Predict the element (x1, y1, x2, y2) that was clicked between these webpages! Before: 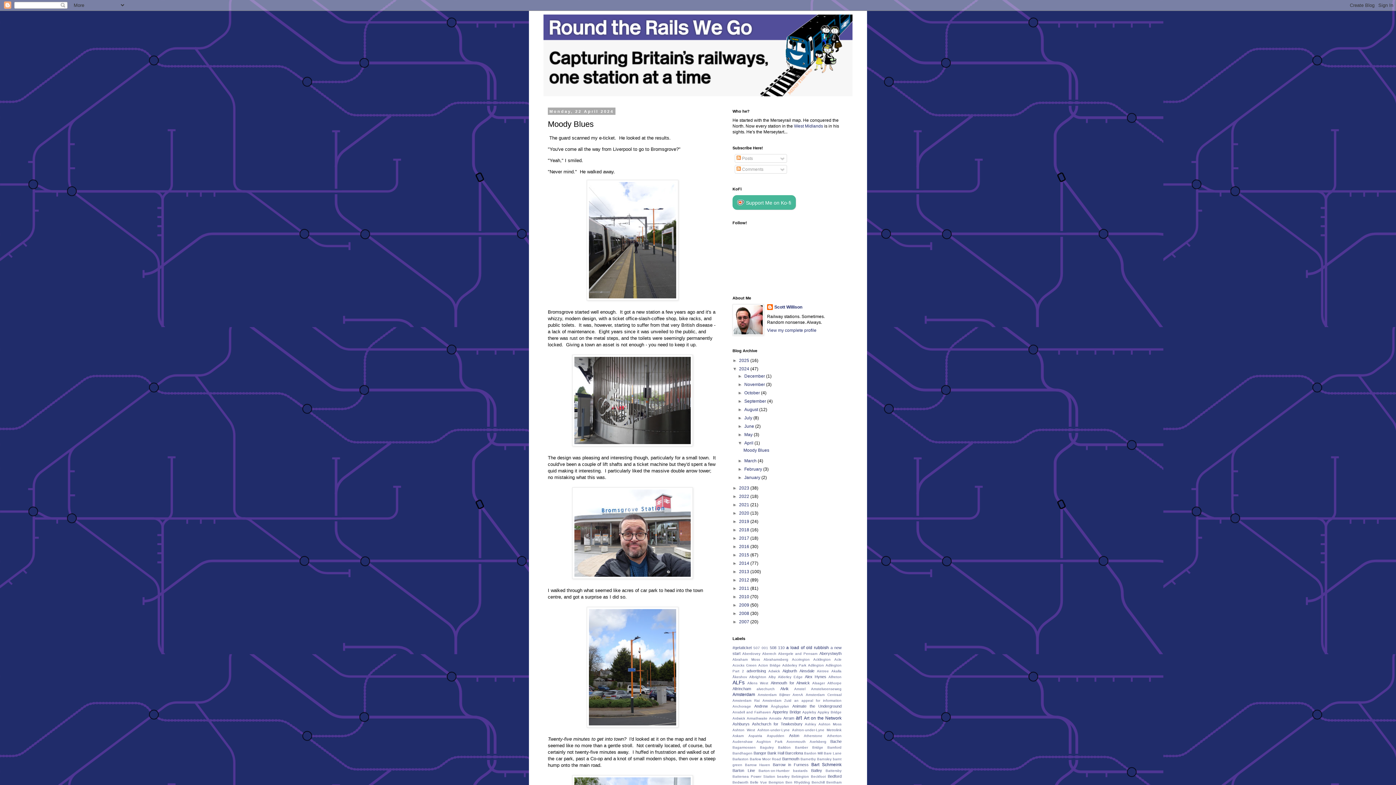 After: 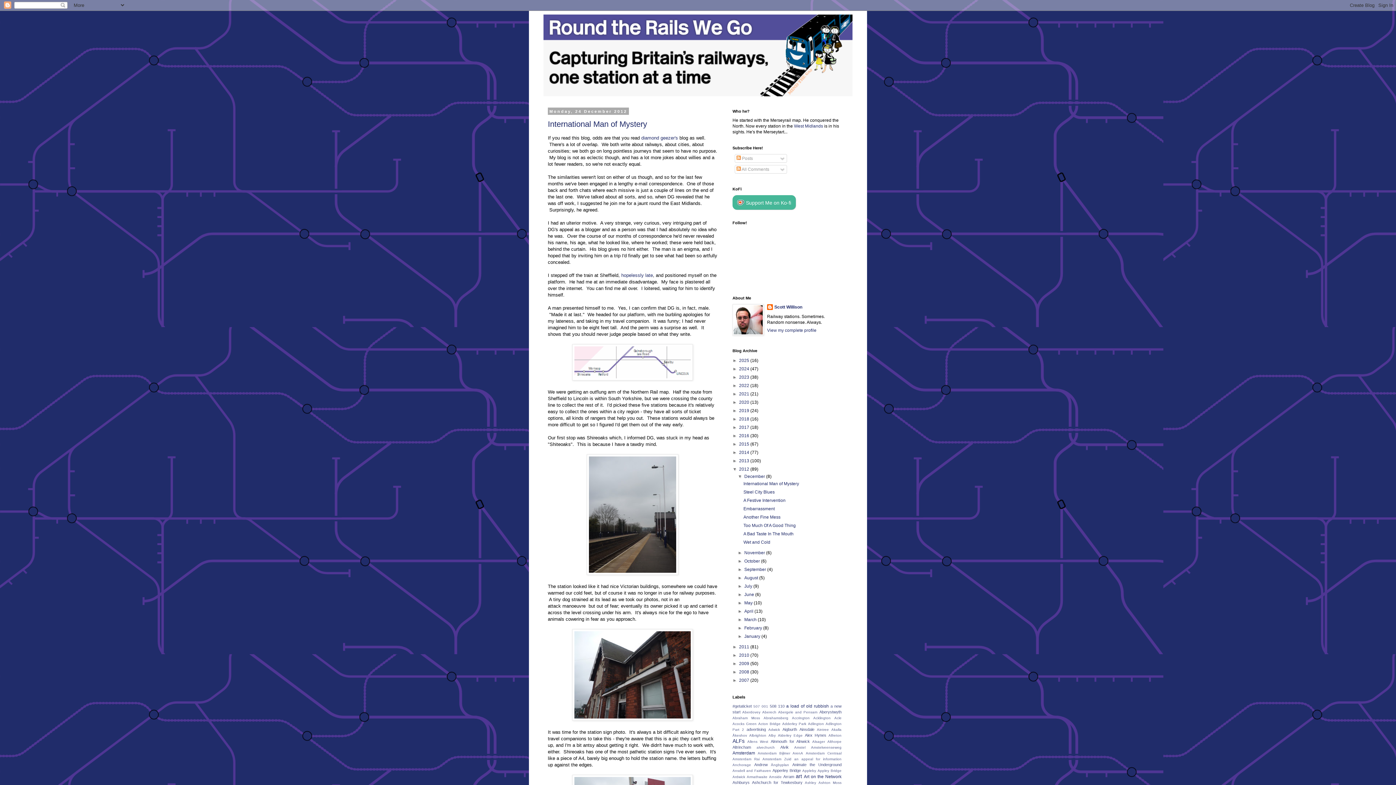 Action: label: 2012  bbox: (739, 577, 750, 582)